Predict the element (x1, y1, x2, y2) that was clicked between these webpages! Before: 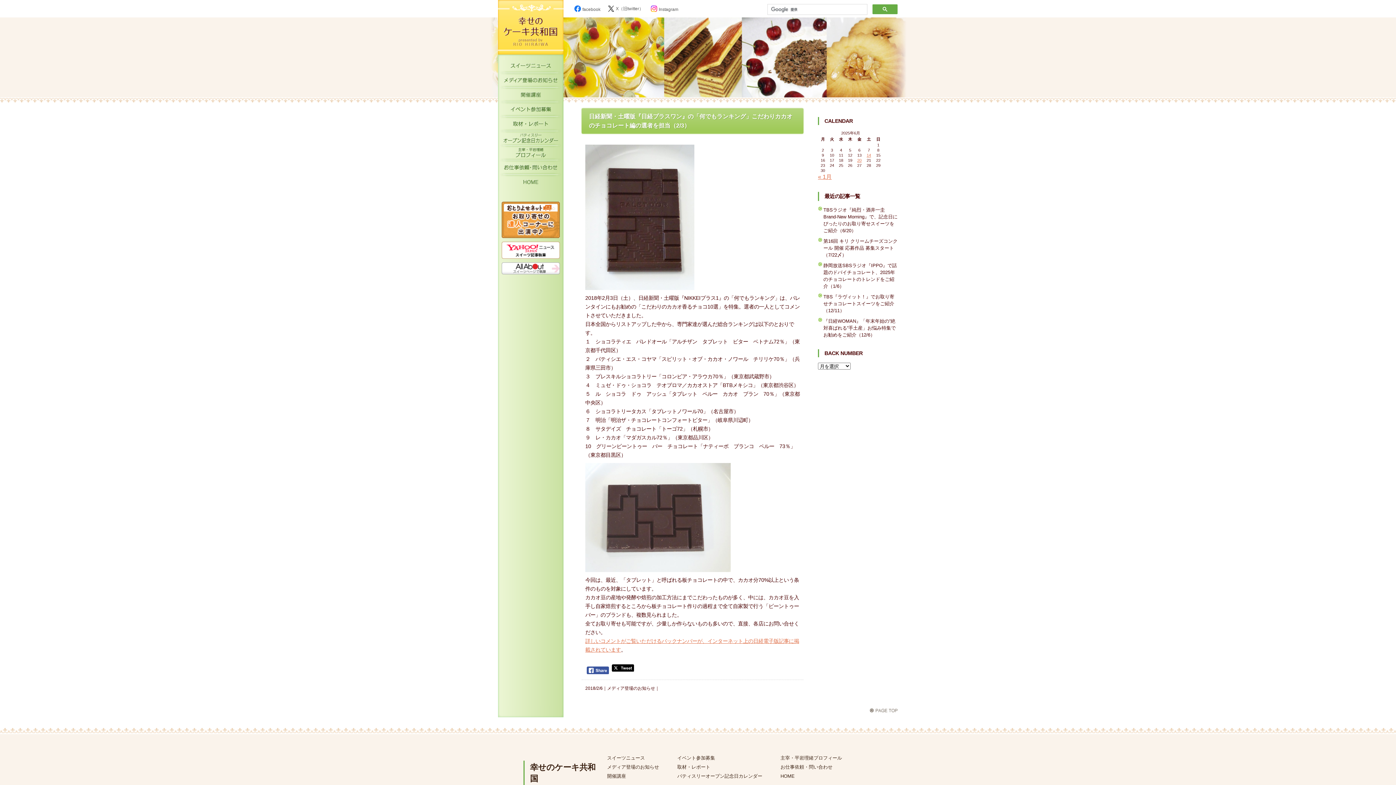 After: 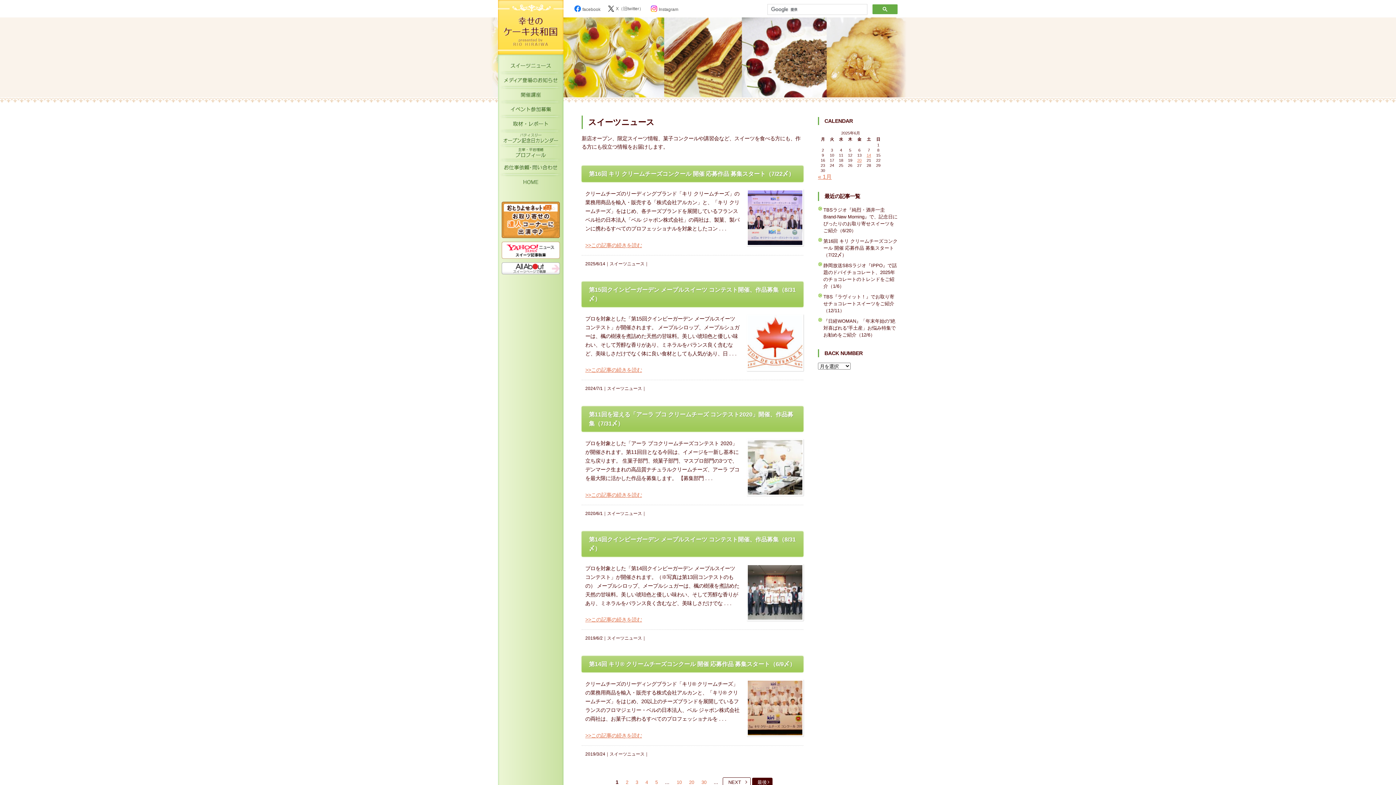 Action: bbox: (607, 755, 645, 760) label: スイーツニュース